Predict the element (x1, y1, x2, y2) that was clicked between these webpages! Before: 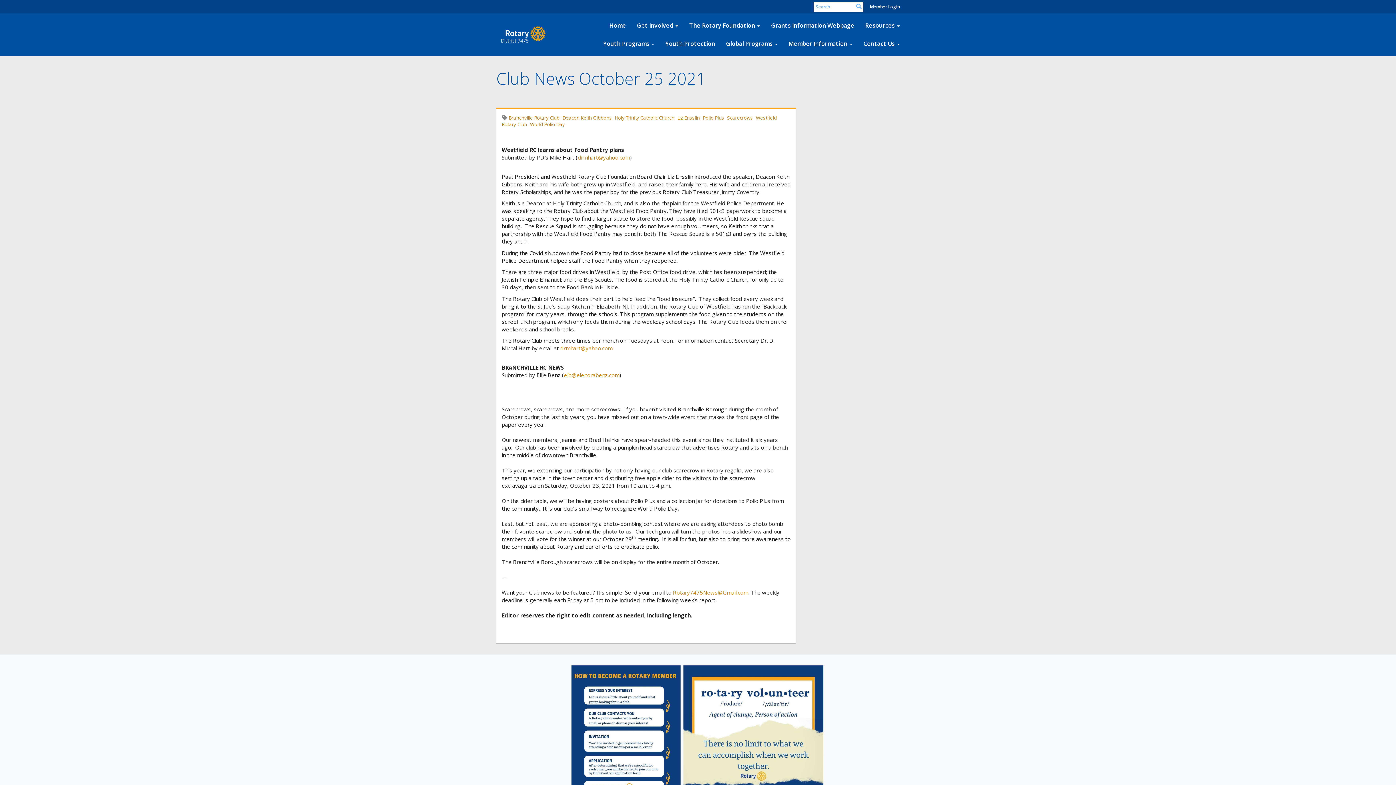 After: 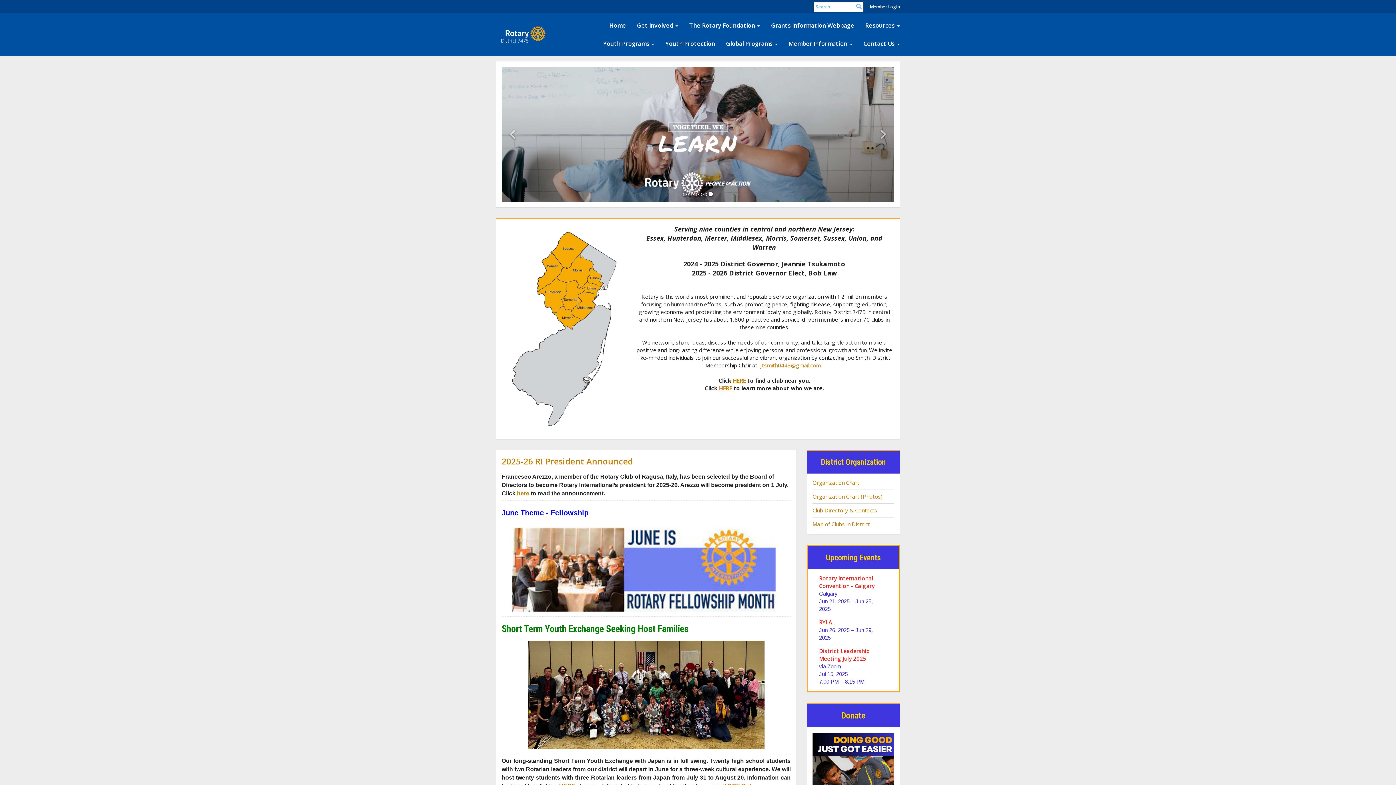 Action: label: Home bbox: (604, 16, 631, 34)